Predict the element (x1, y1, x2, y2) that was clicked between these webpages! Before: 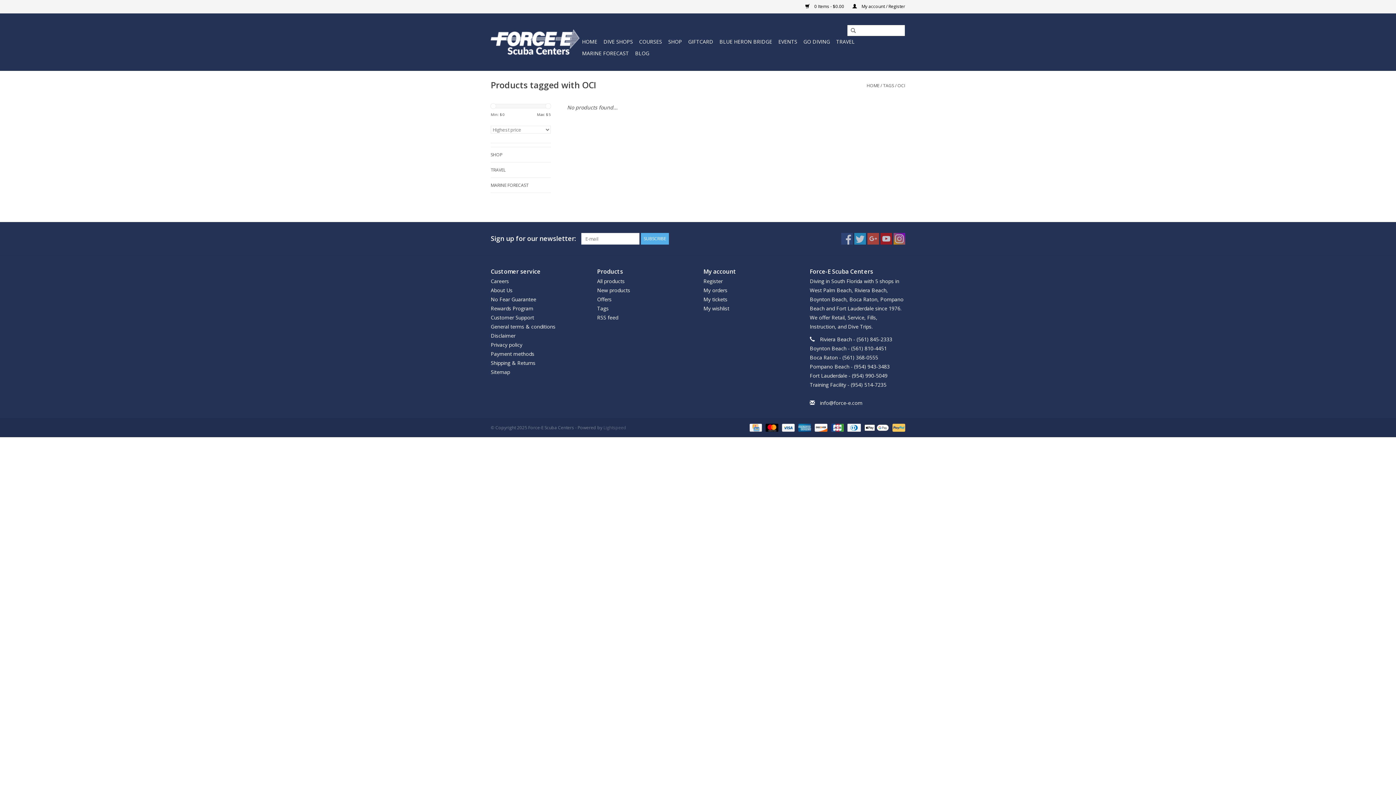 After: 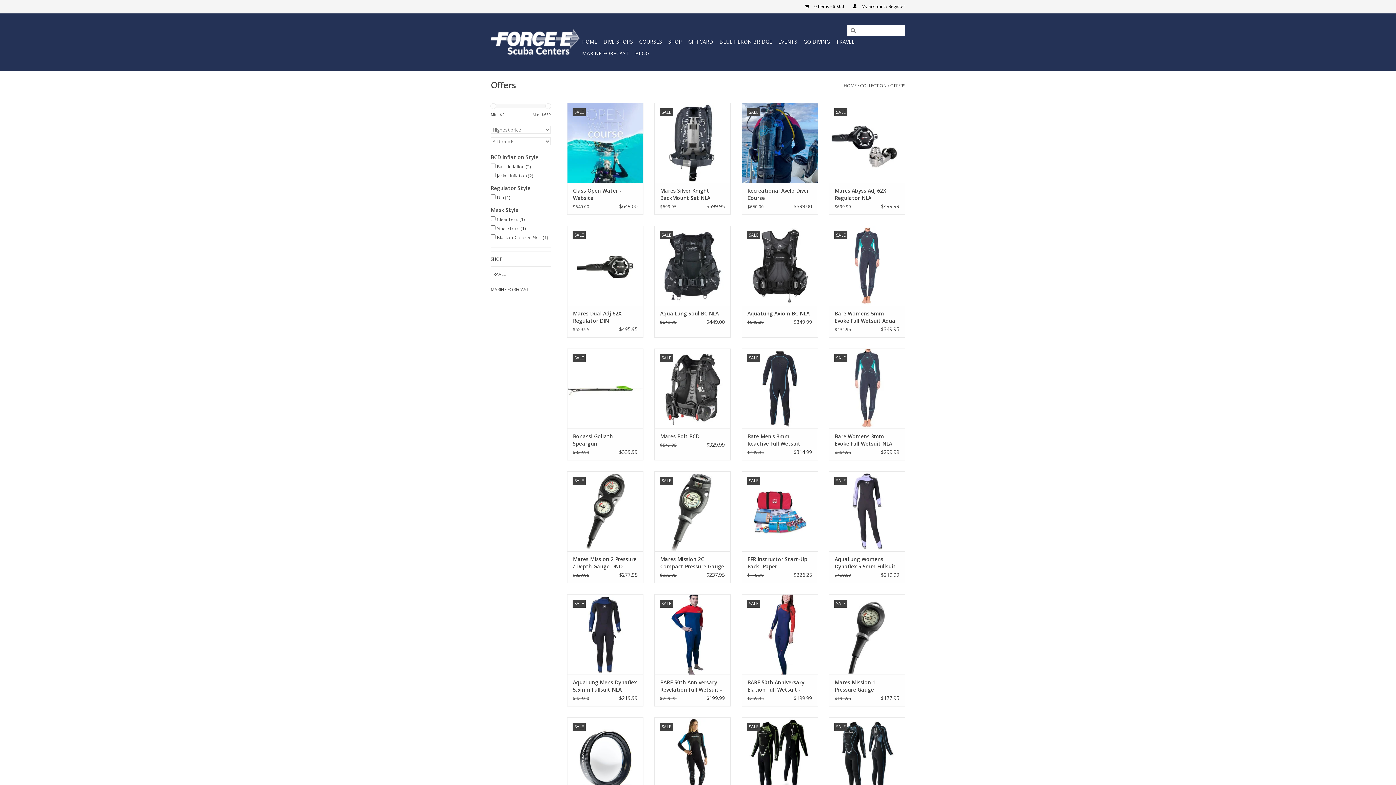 Action: label: Offers bbox: (597, 296, 611, 302)